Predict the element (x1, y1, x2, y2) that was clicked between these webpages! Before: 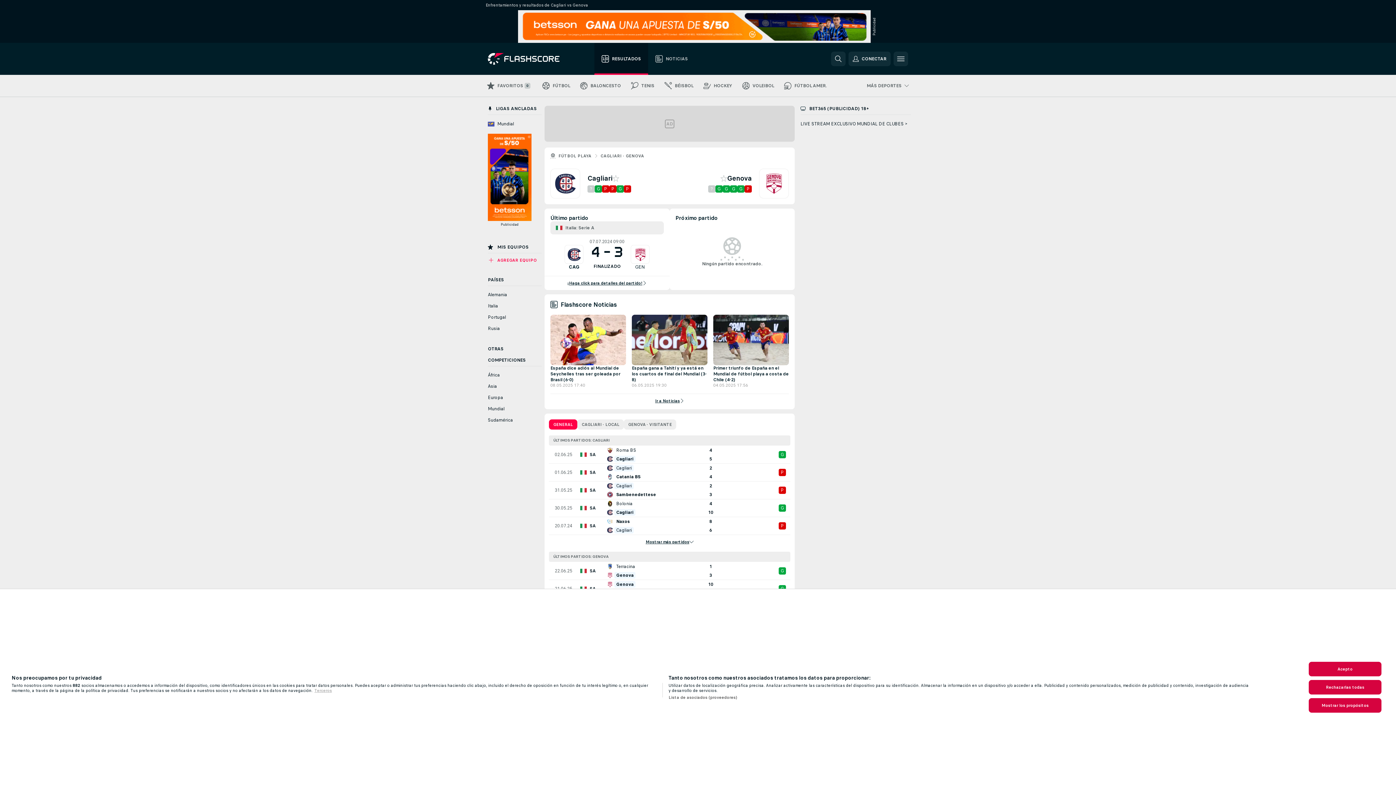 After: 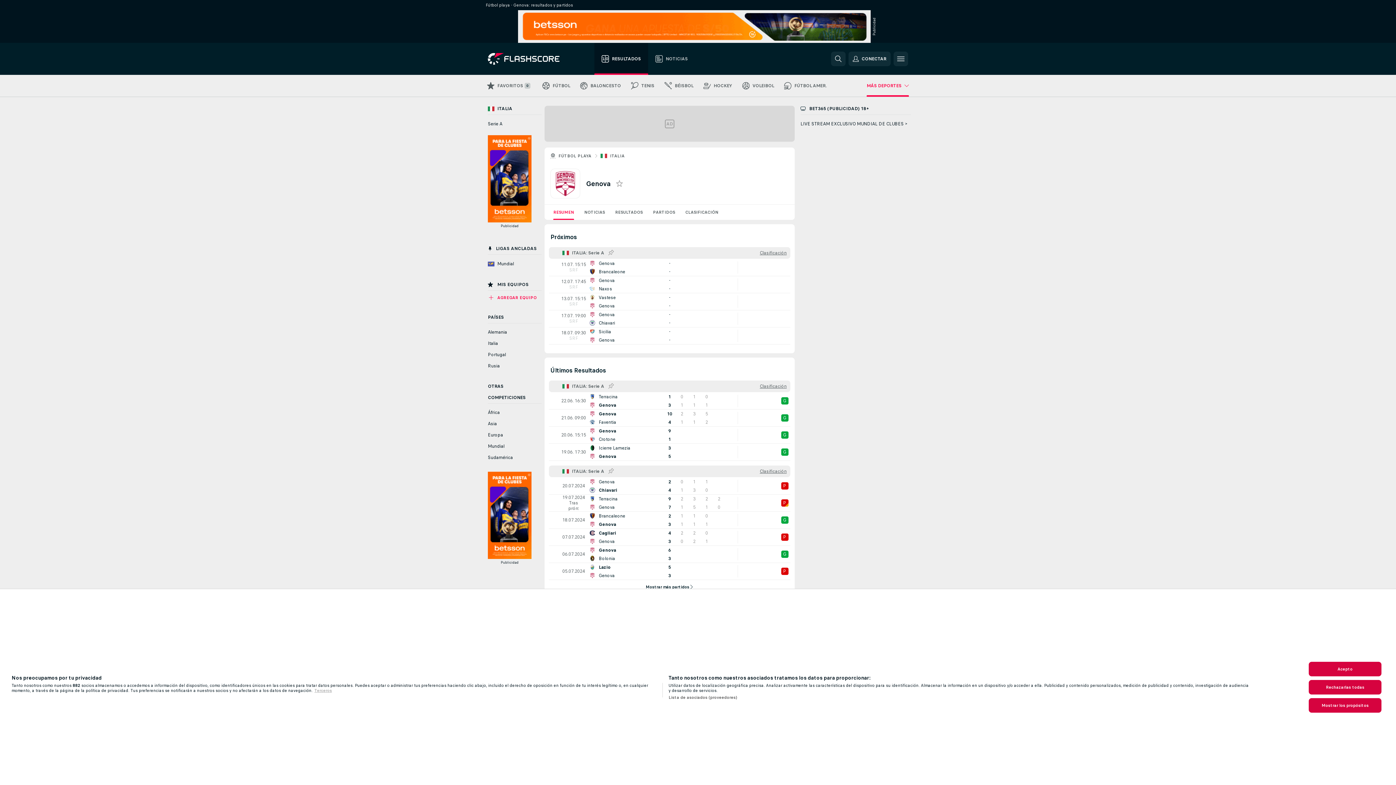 Action: bbox: (759, 168, 789, 198)